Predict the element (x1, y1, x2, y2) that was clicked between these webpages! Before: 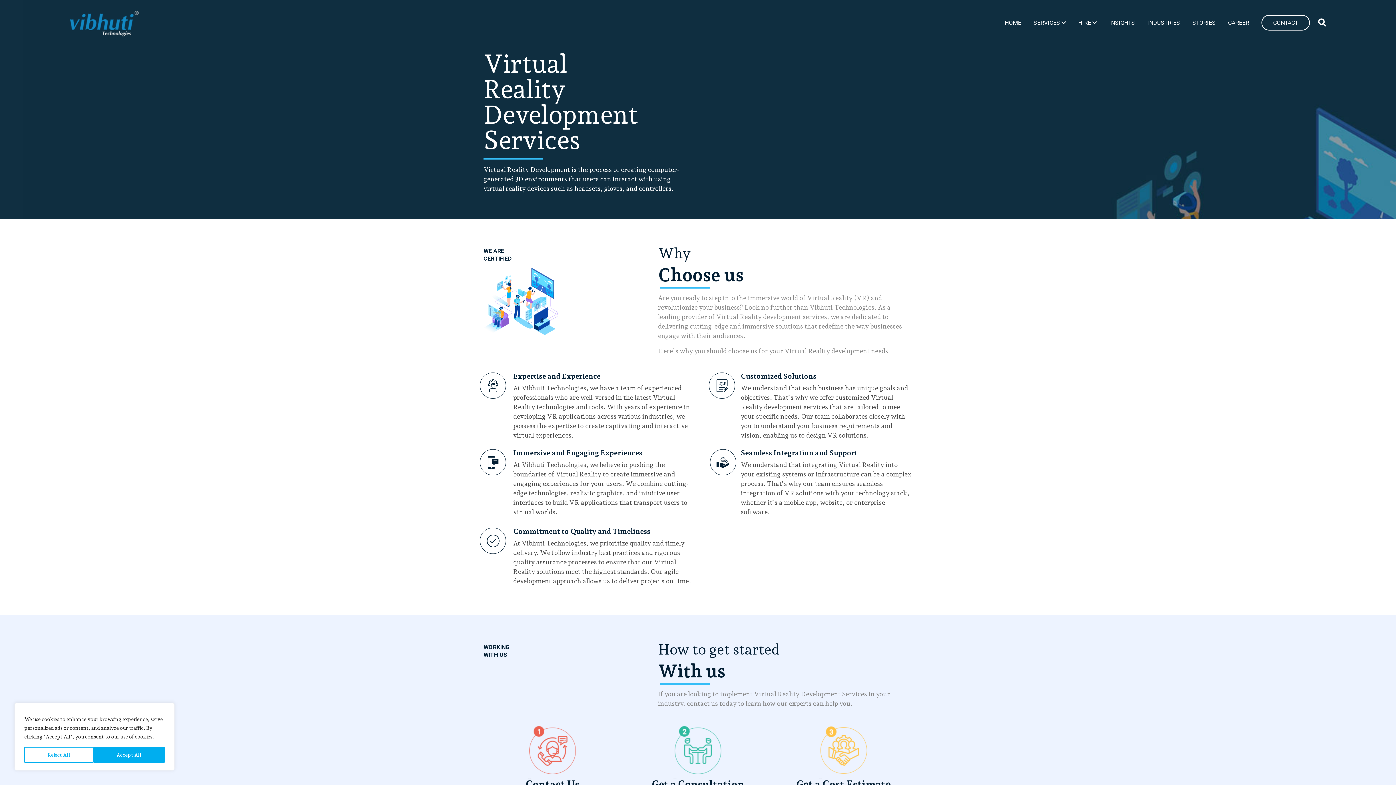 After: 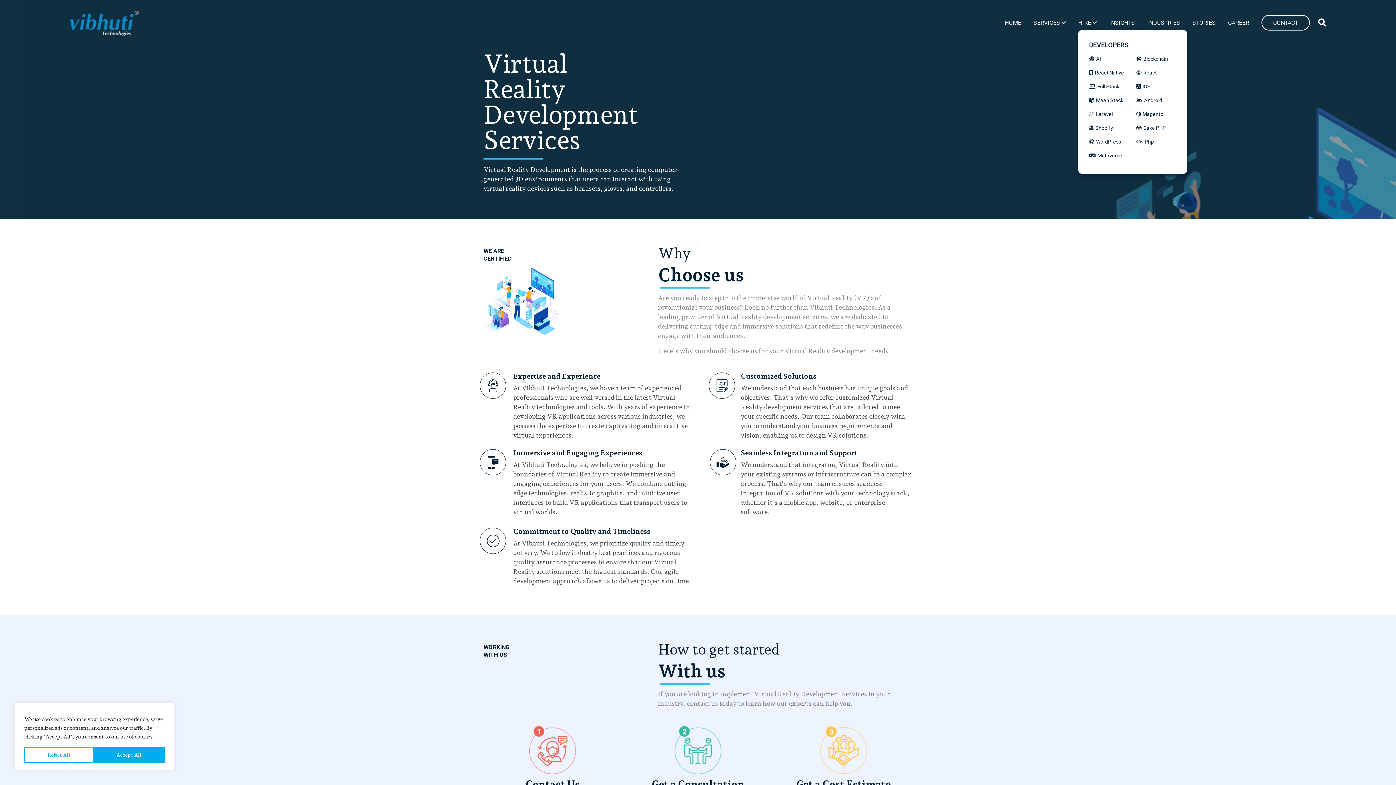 Action: bbox: (1078, 19, 1097, 28) label: HIRE 